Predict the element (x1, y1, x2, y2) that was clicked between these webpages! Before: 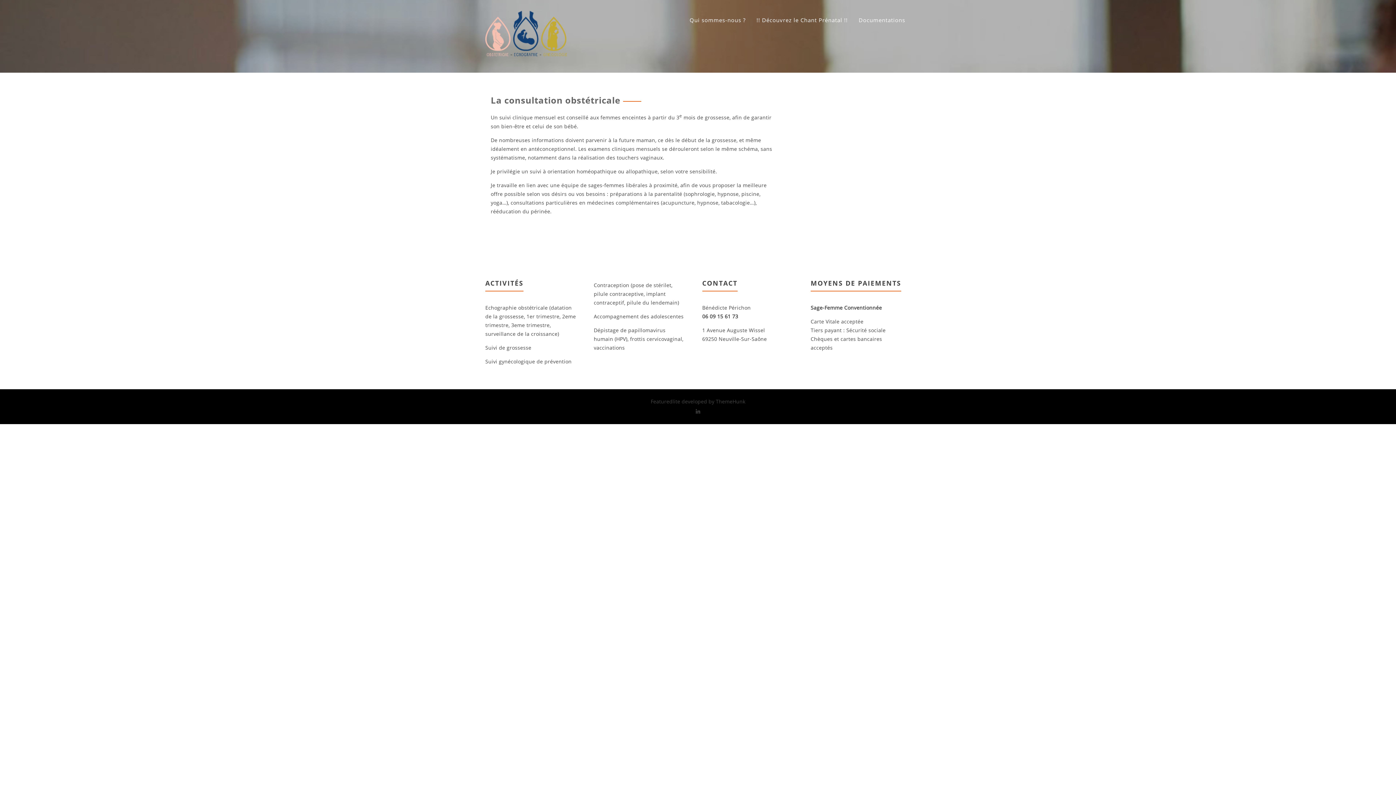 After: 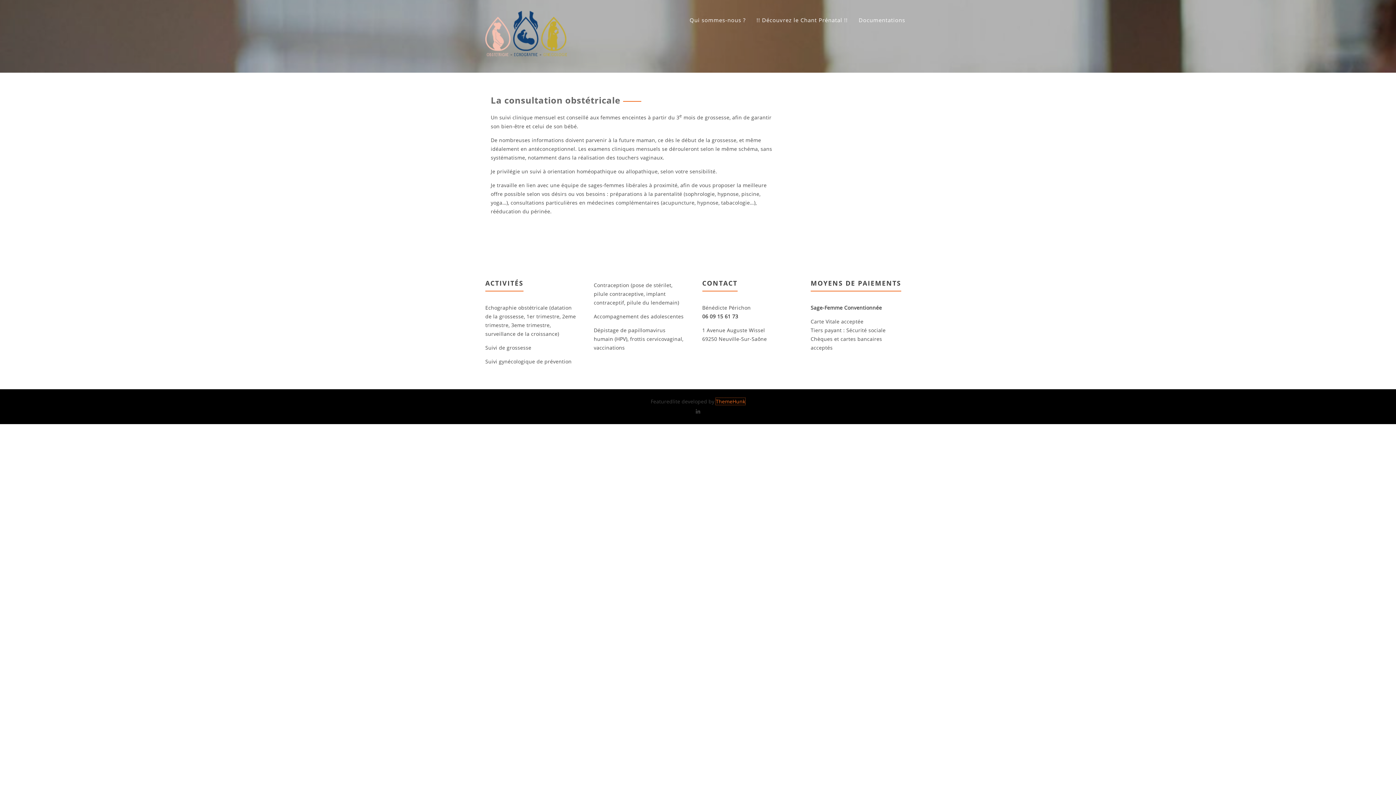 Action: label: ThemeHunk bbox: (716, 398, 745, 404)